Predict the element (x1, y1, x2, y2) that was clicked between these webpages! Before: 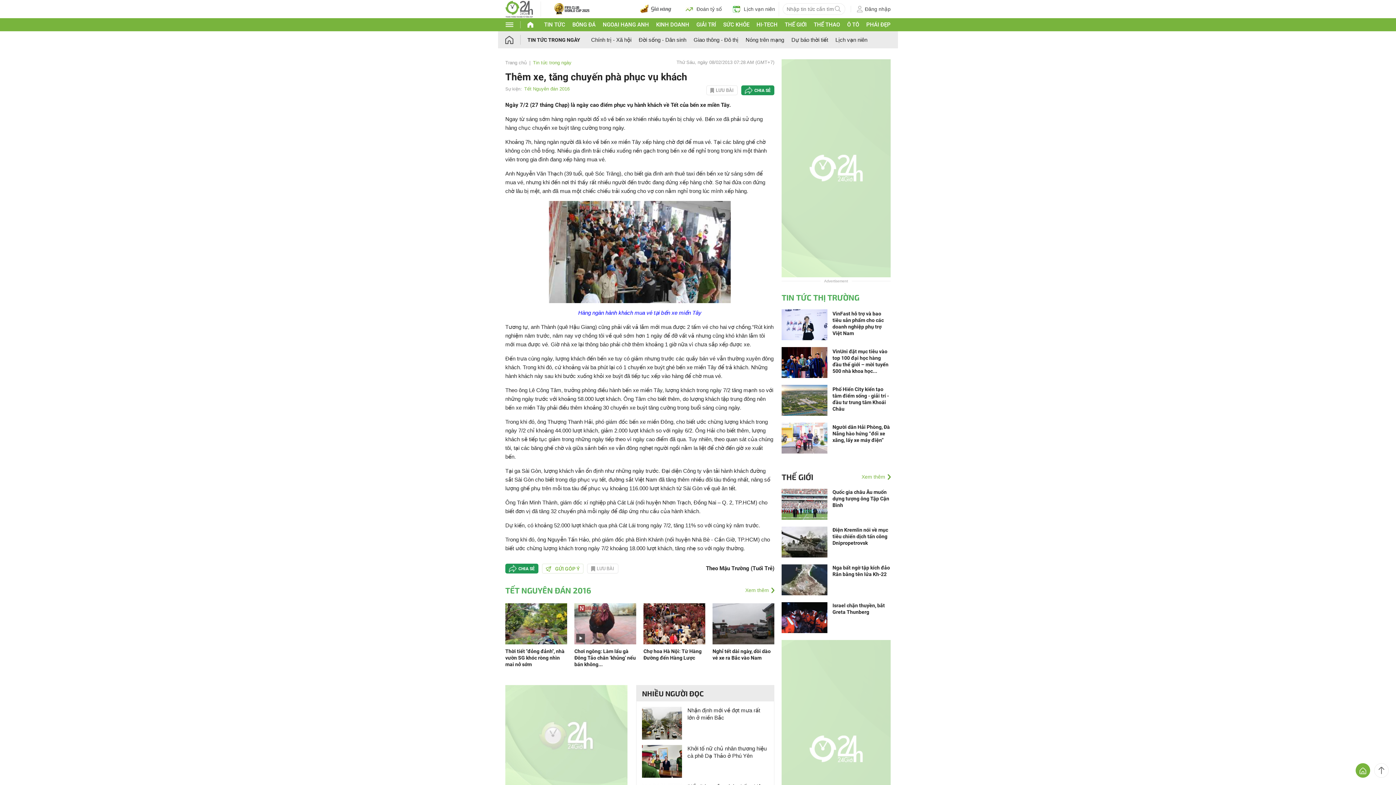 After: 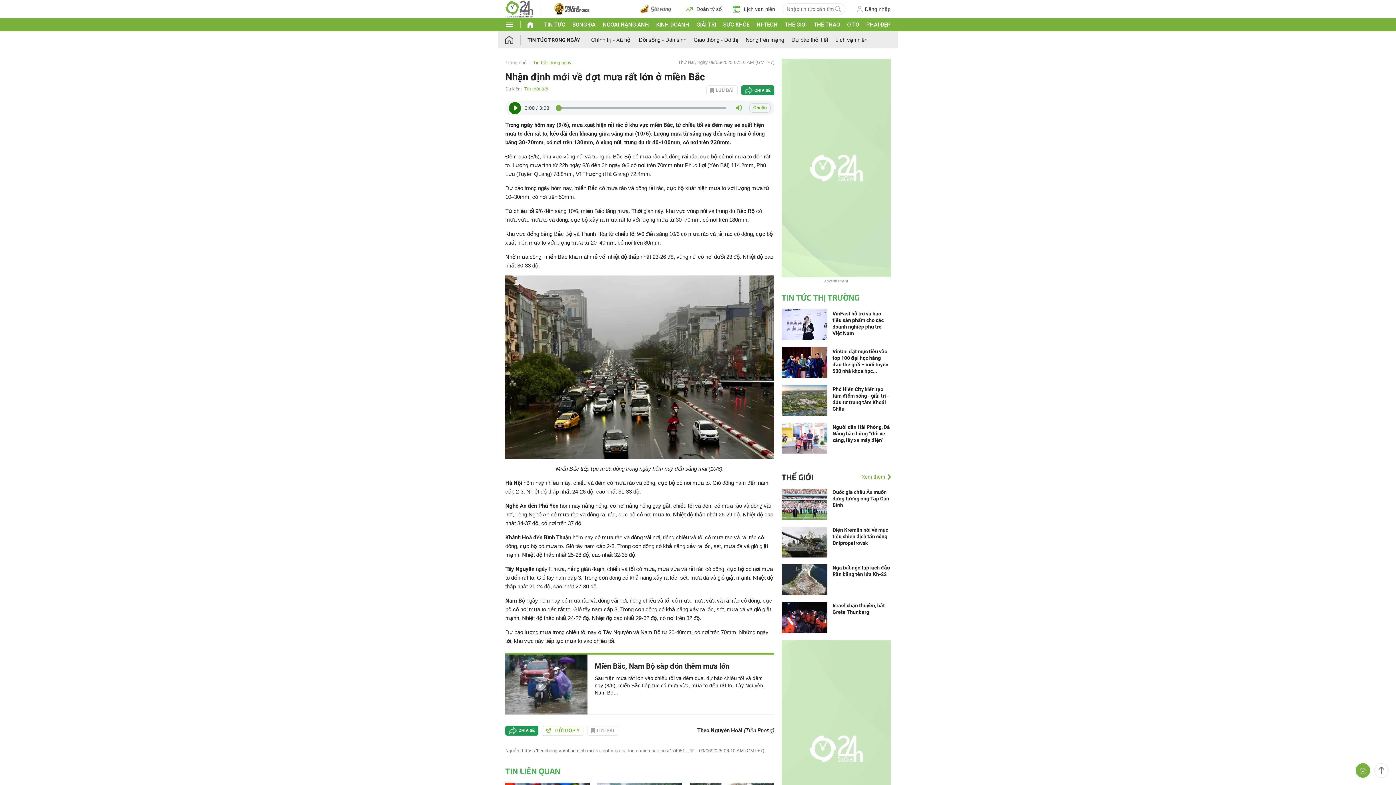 Action: bbox: (642, 719, 682, 725)